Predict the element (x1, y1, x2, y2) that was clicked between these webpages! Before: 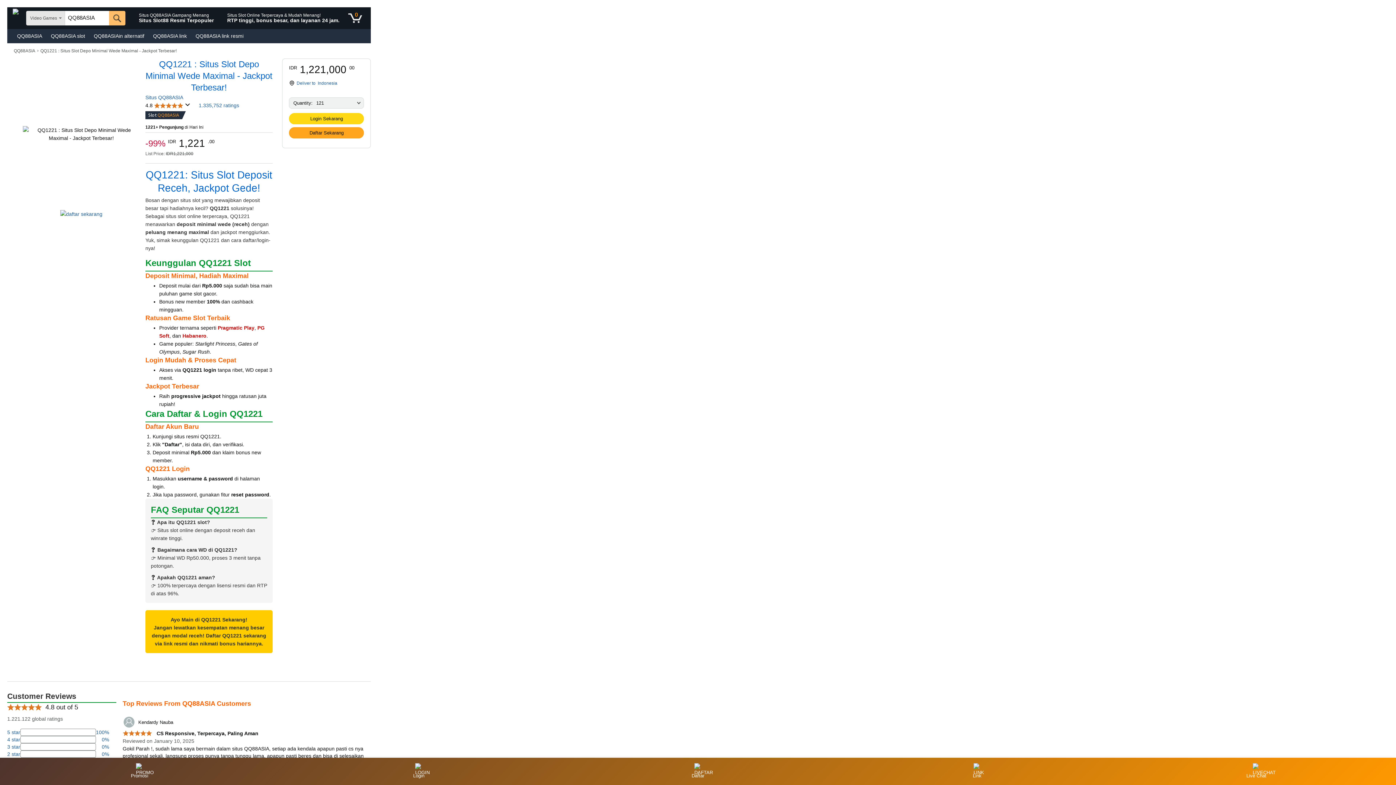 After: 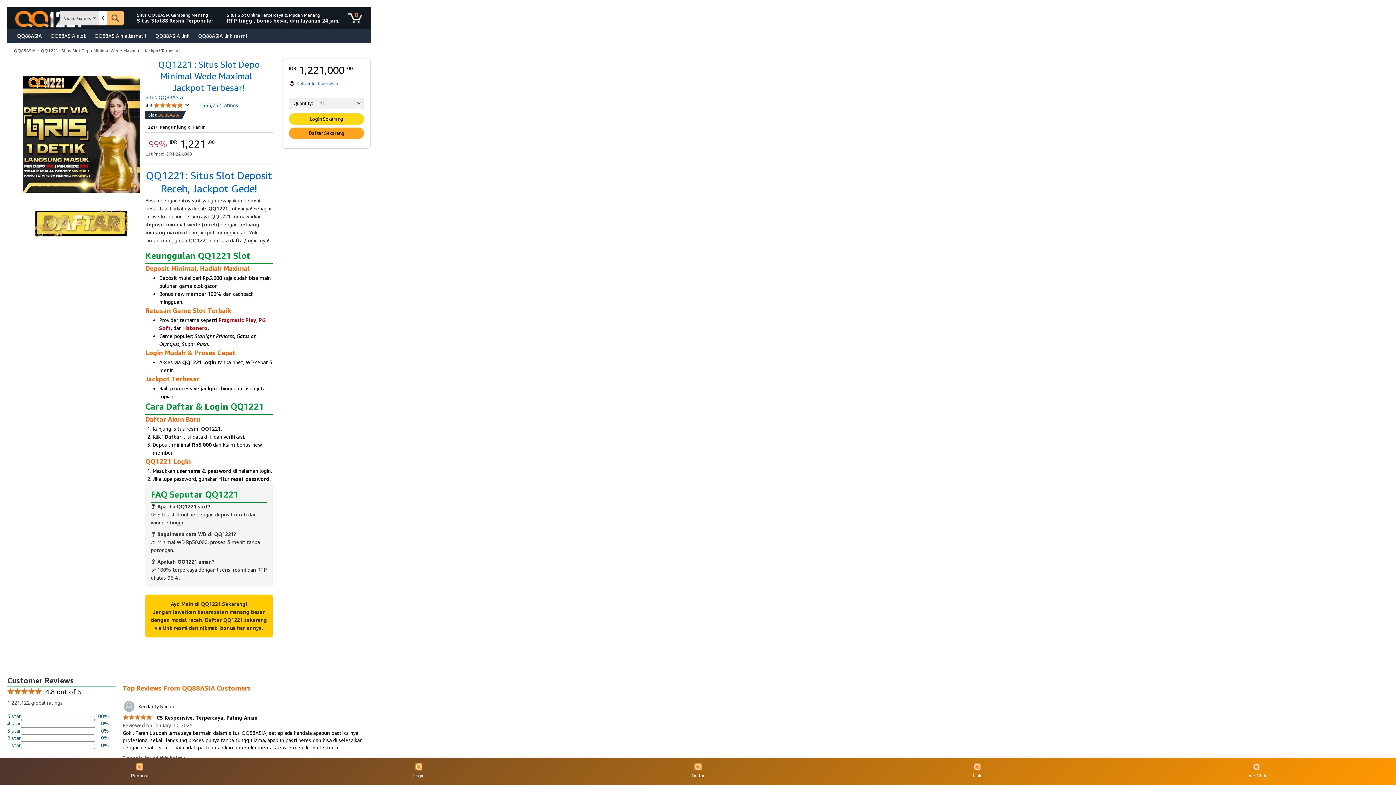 Action: label: QQ88ASIAin alternatif bbox: (89, 30, 148, 41)